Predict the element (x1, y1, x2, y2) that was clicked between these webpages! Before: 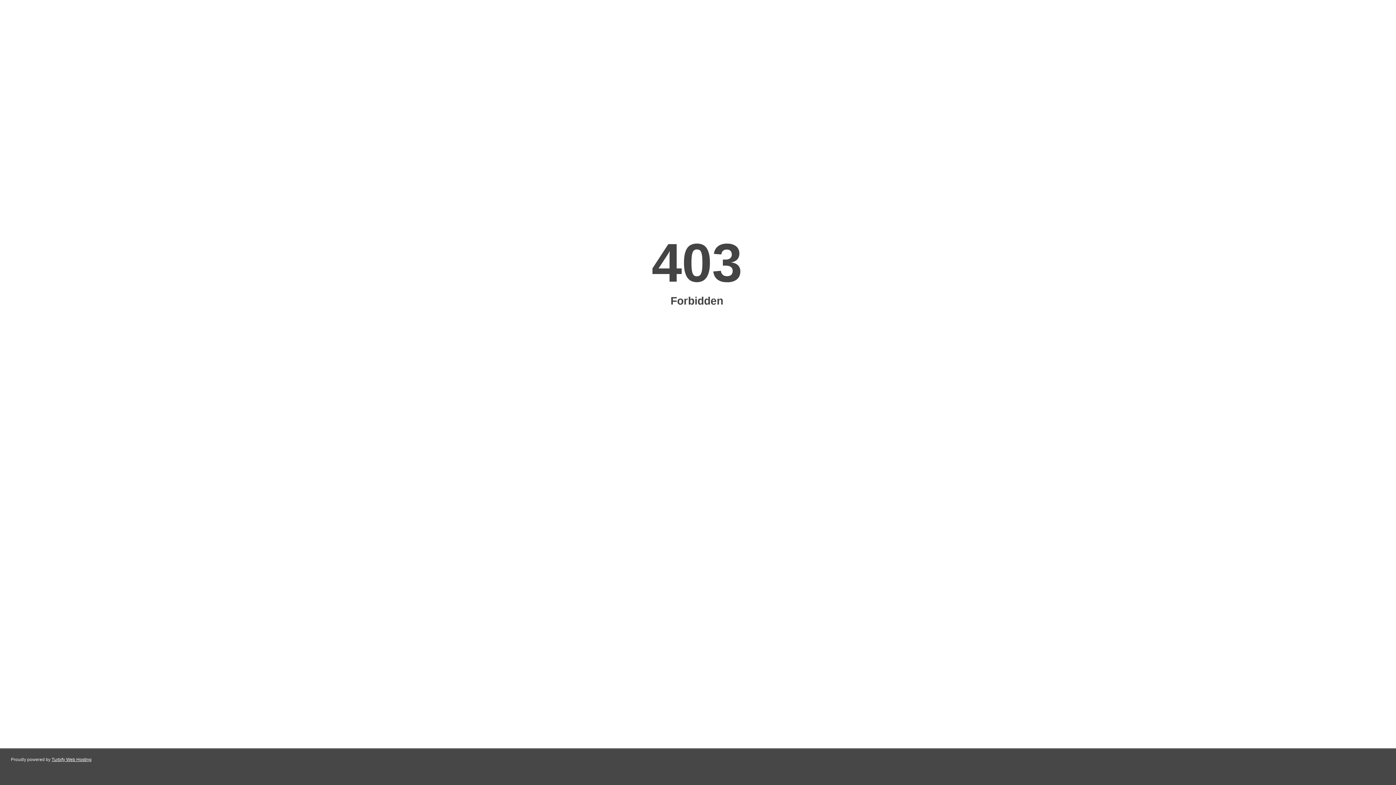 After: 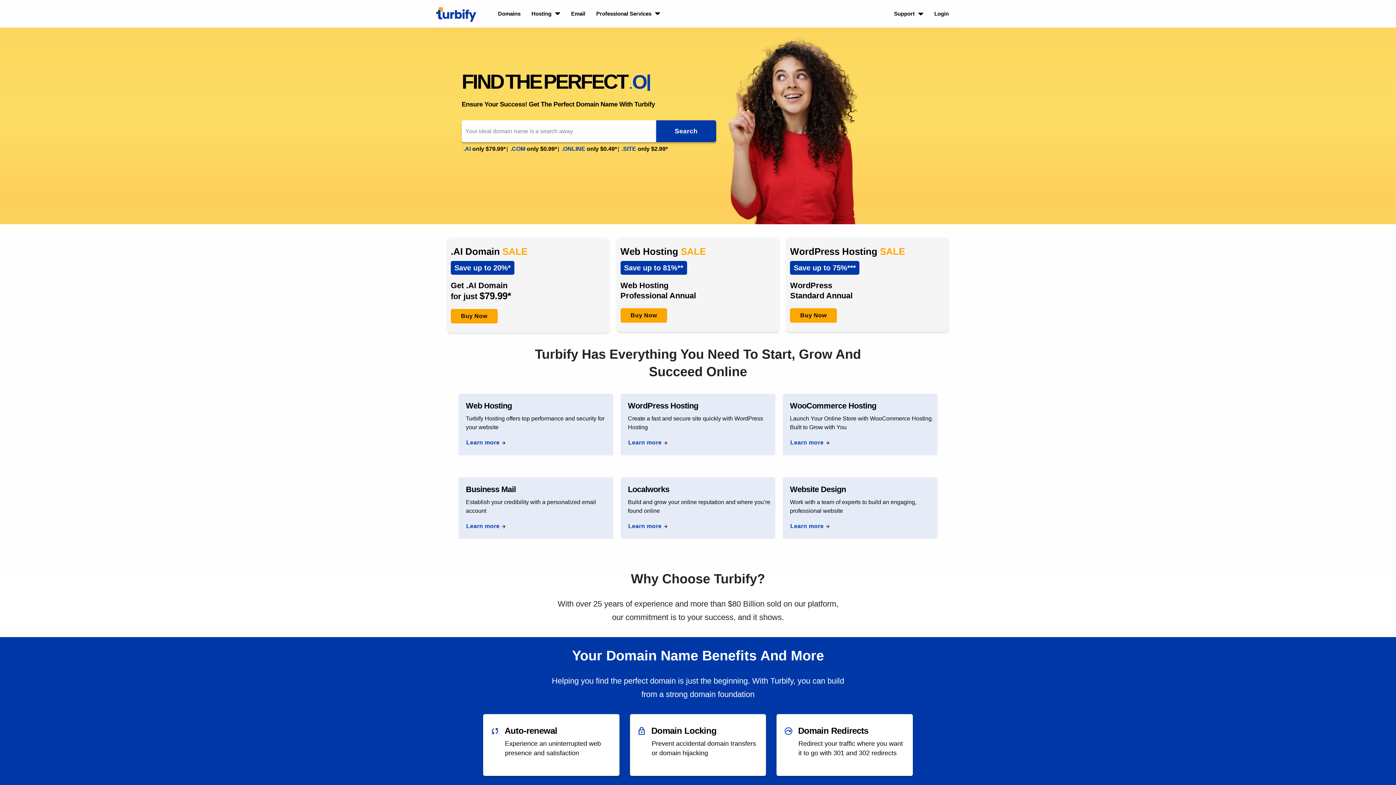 Action: label: Turbify Web Hosting bbox: (51, 757, 91, 762)